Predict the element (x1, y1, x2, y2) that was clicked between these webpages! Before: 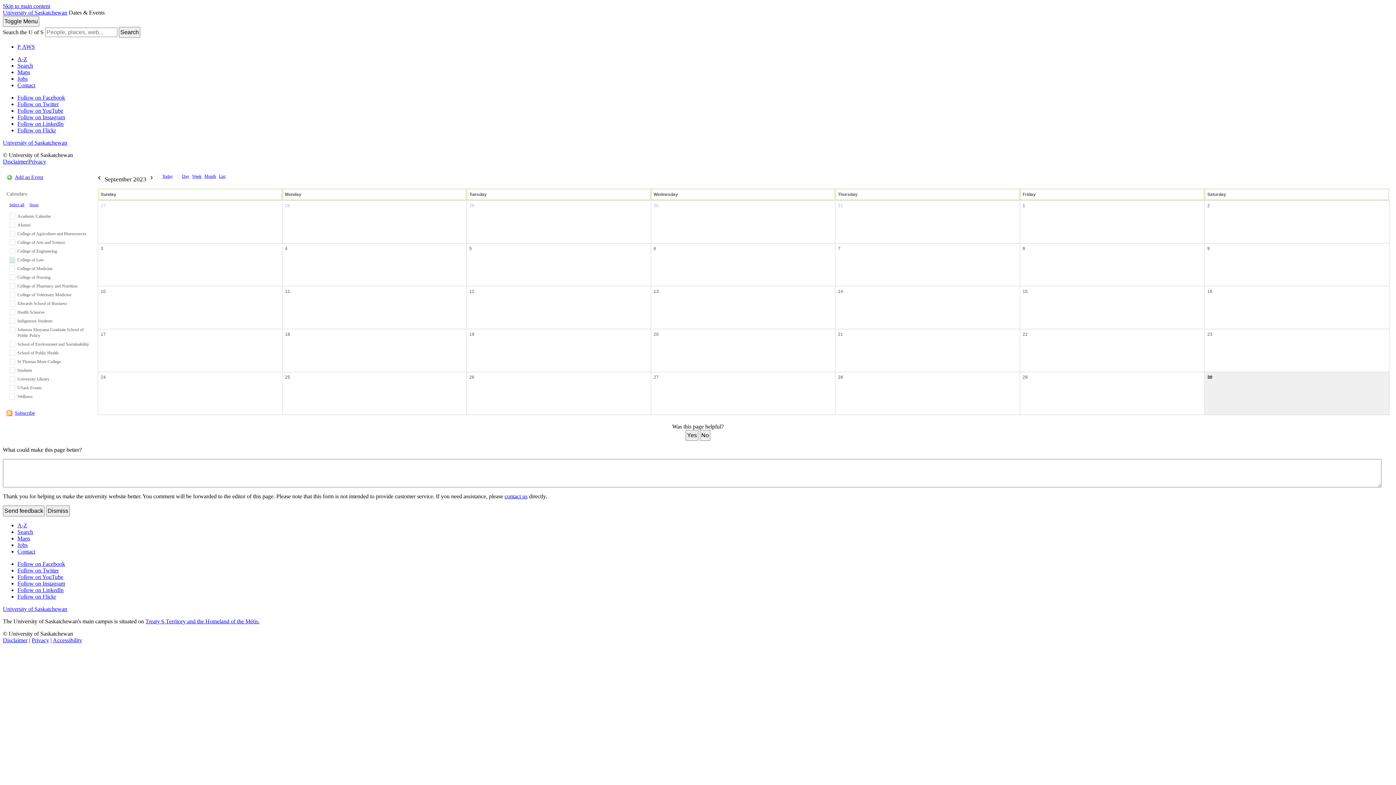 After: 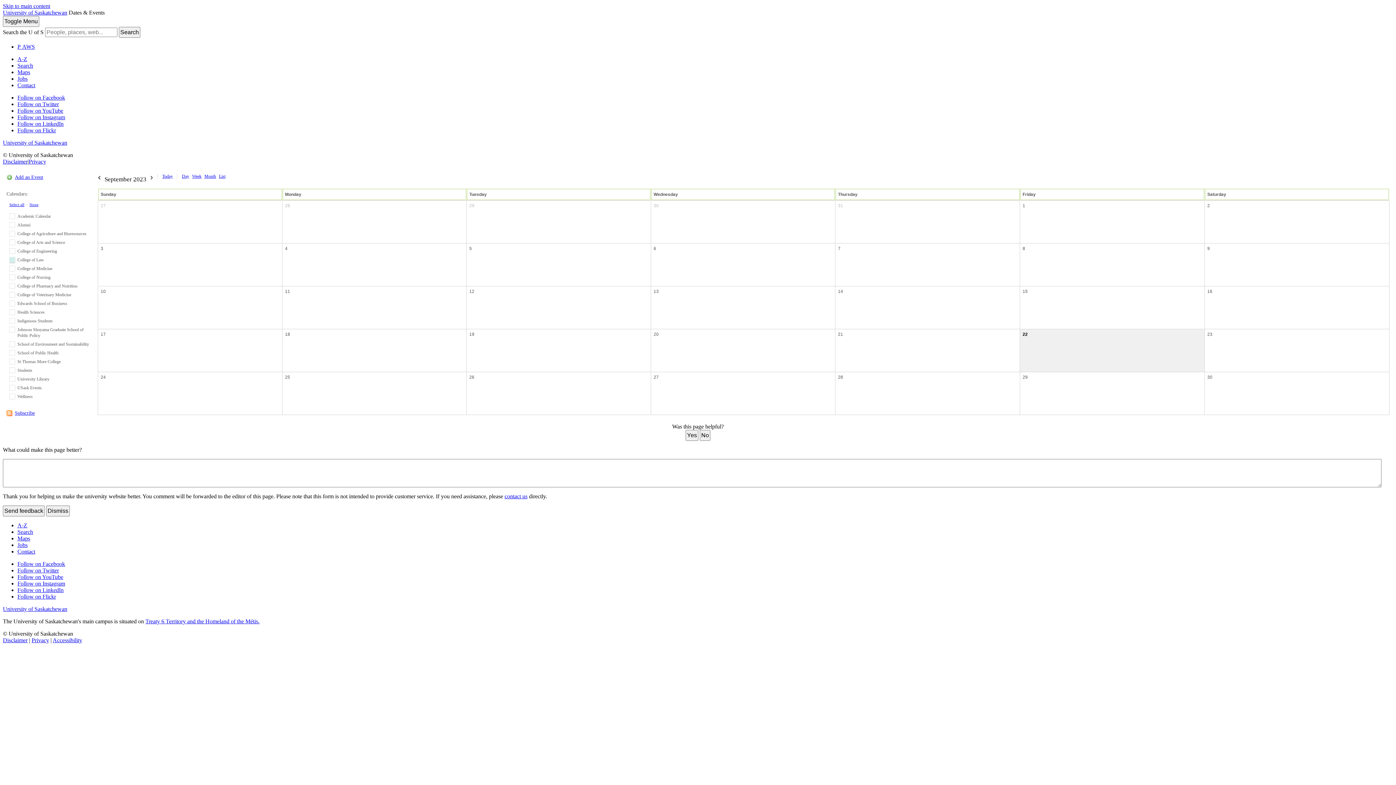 Action: label: 22 bbox: (1021, 330, 1029, 338)